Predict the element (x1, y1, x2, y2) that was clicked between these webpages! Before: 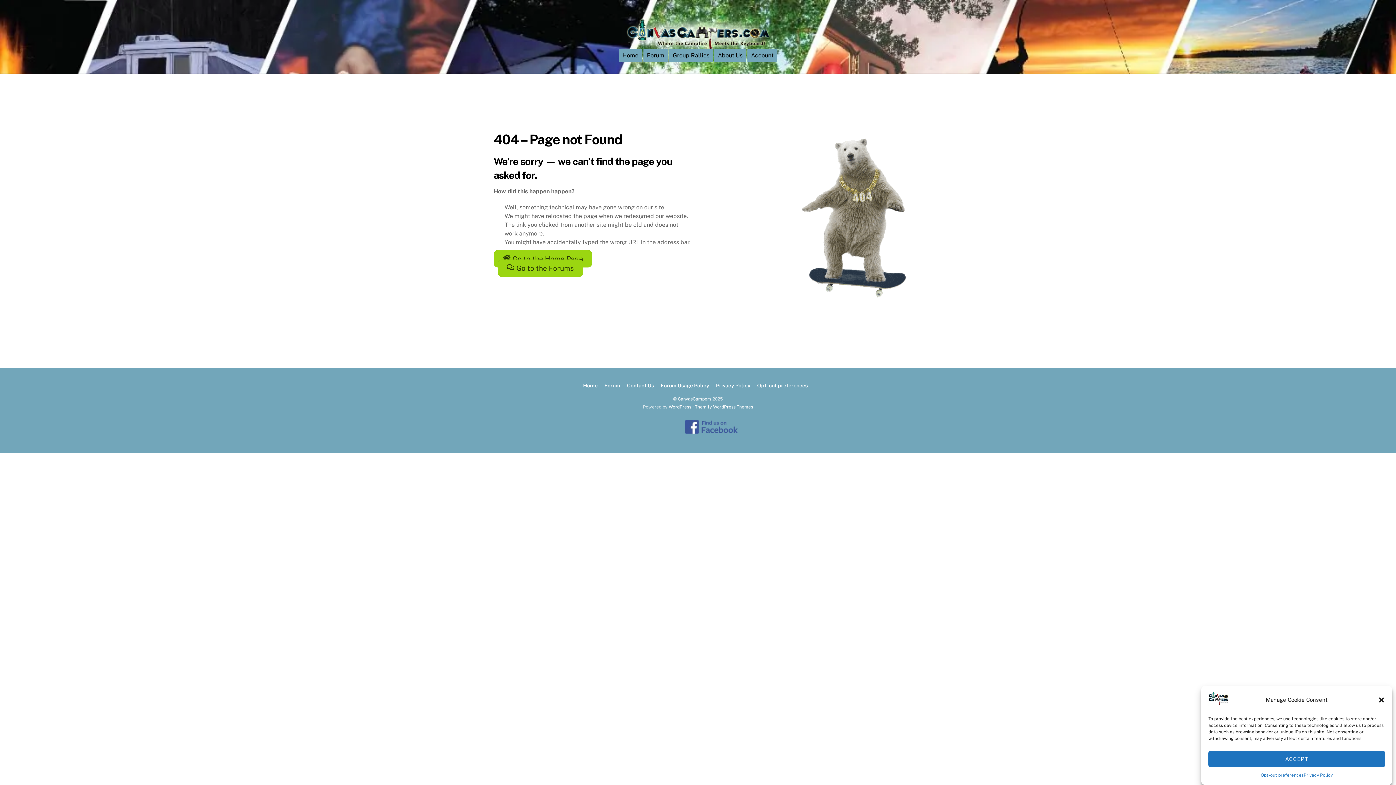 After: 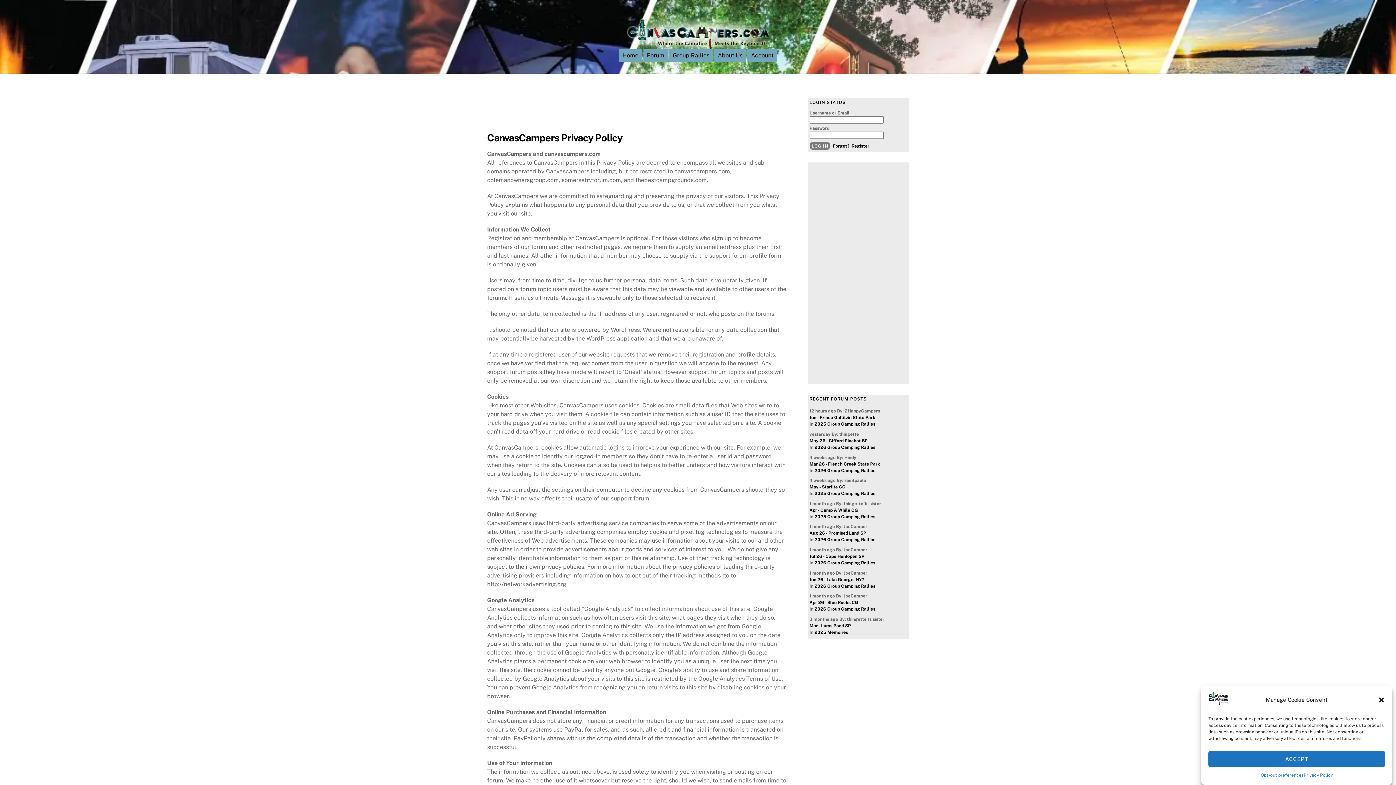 Action: bbox: (1303, 771, 1333, 780) label: Privacy Policy